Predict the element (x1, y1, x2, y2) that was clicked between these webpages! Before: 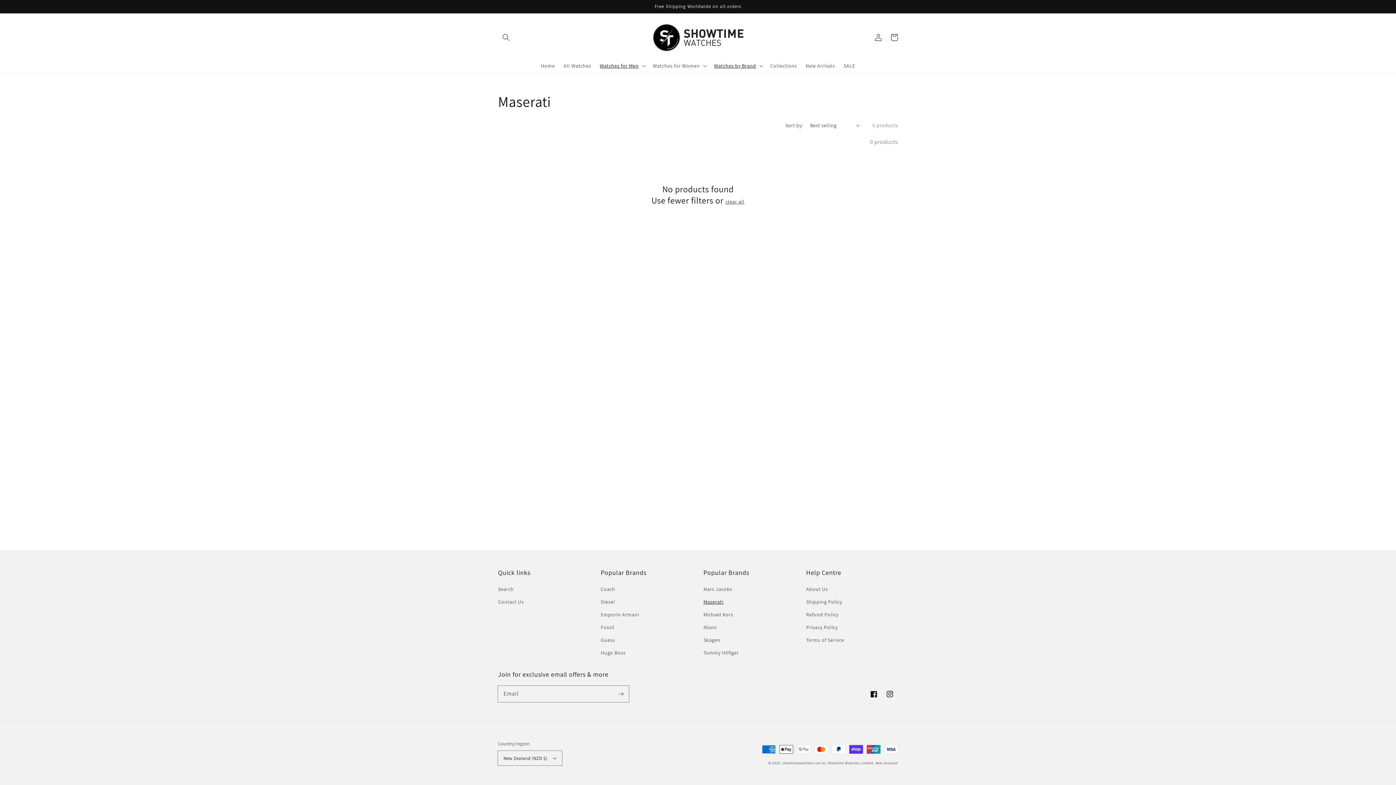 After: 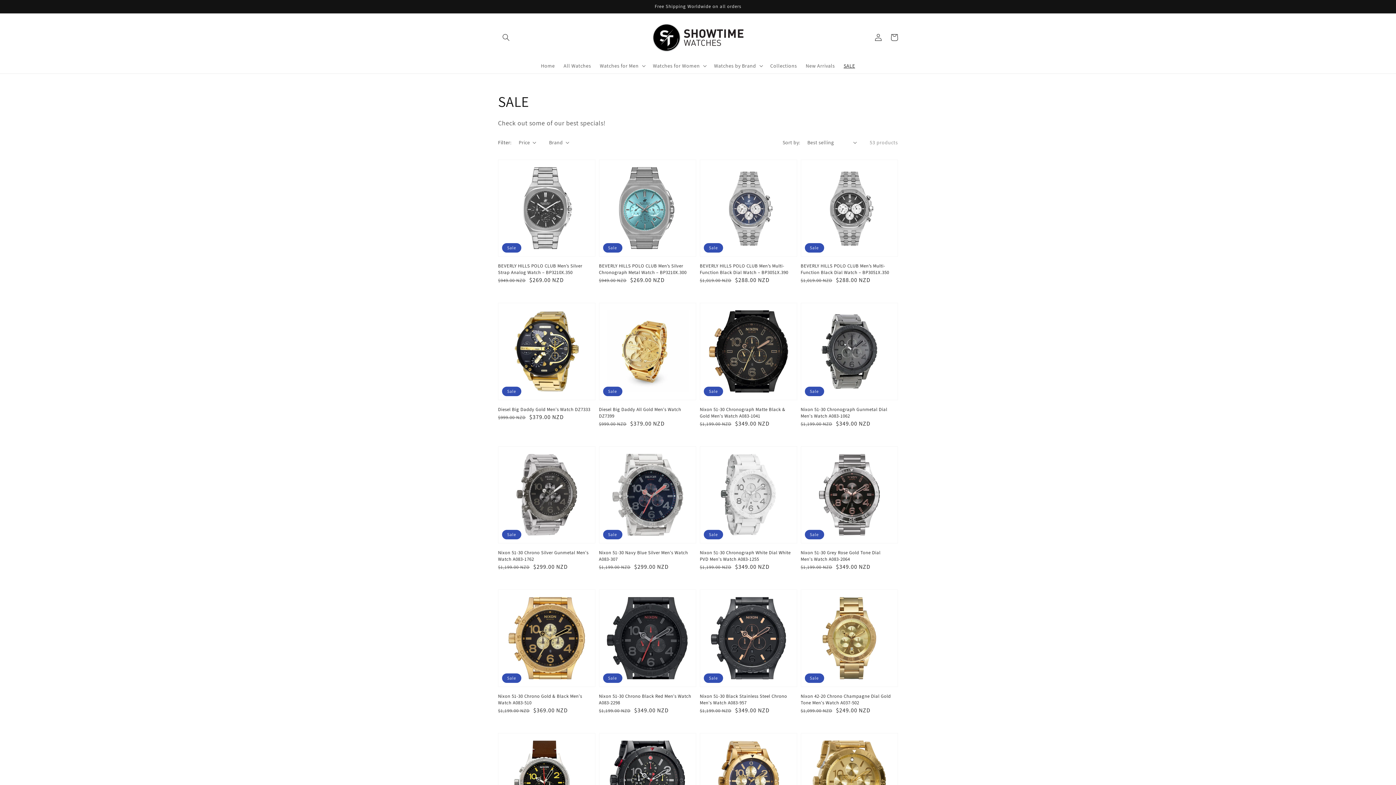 Action: label: SALE bbox: (839, 58, 859, 73)